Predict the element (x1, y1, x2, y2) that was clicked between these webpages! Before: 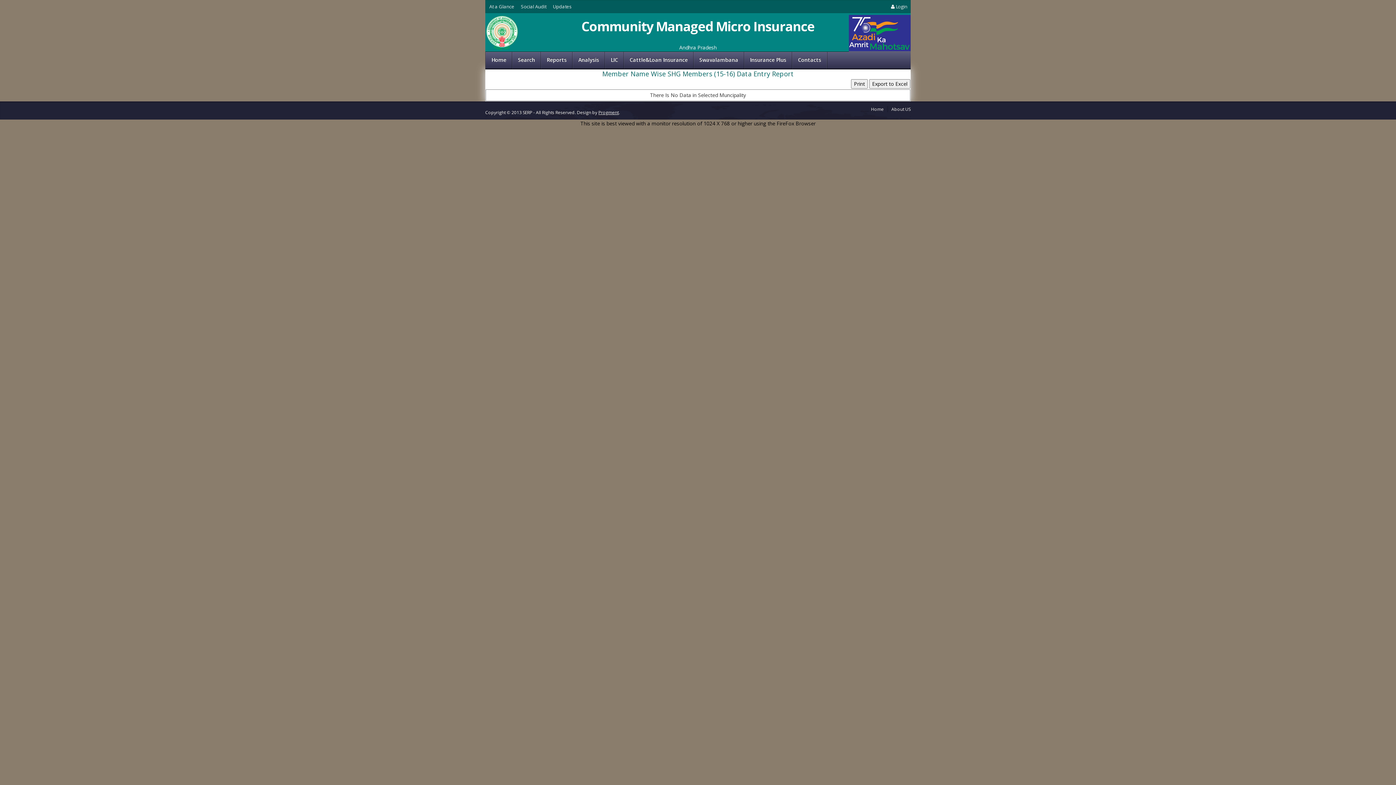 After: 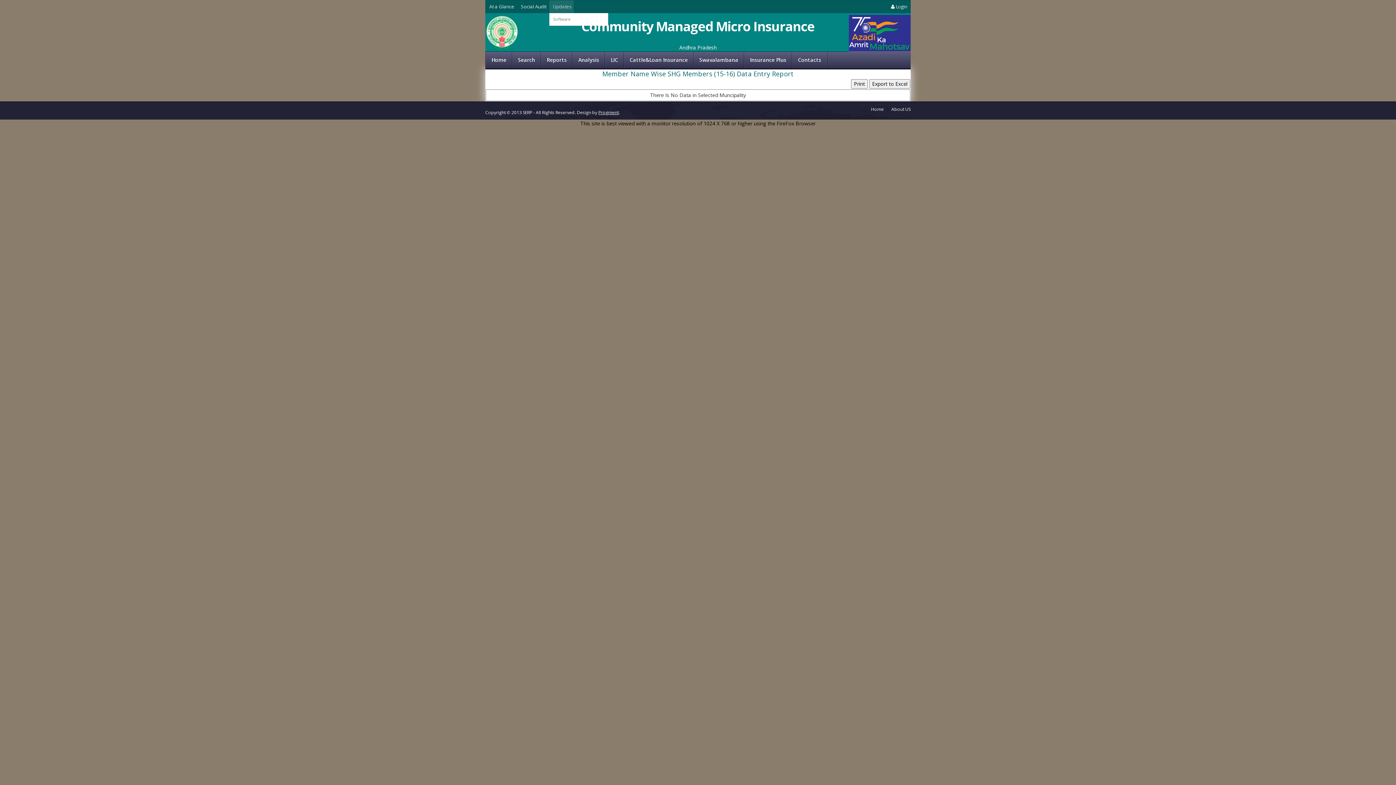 Action: bbox: (549, 0, 573, 12) label: Updates